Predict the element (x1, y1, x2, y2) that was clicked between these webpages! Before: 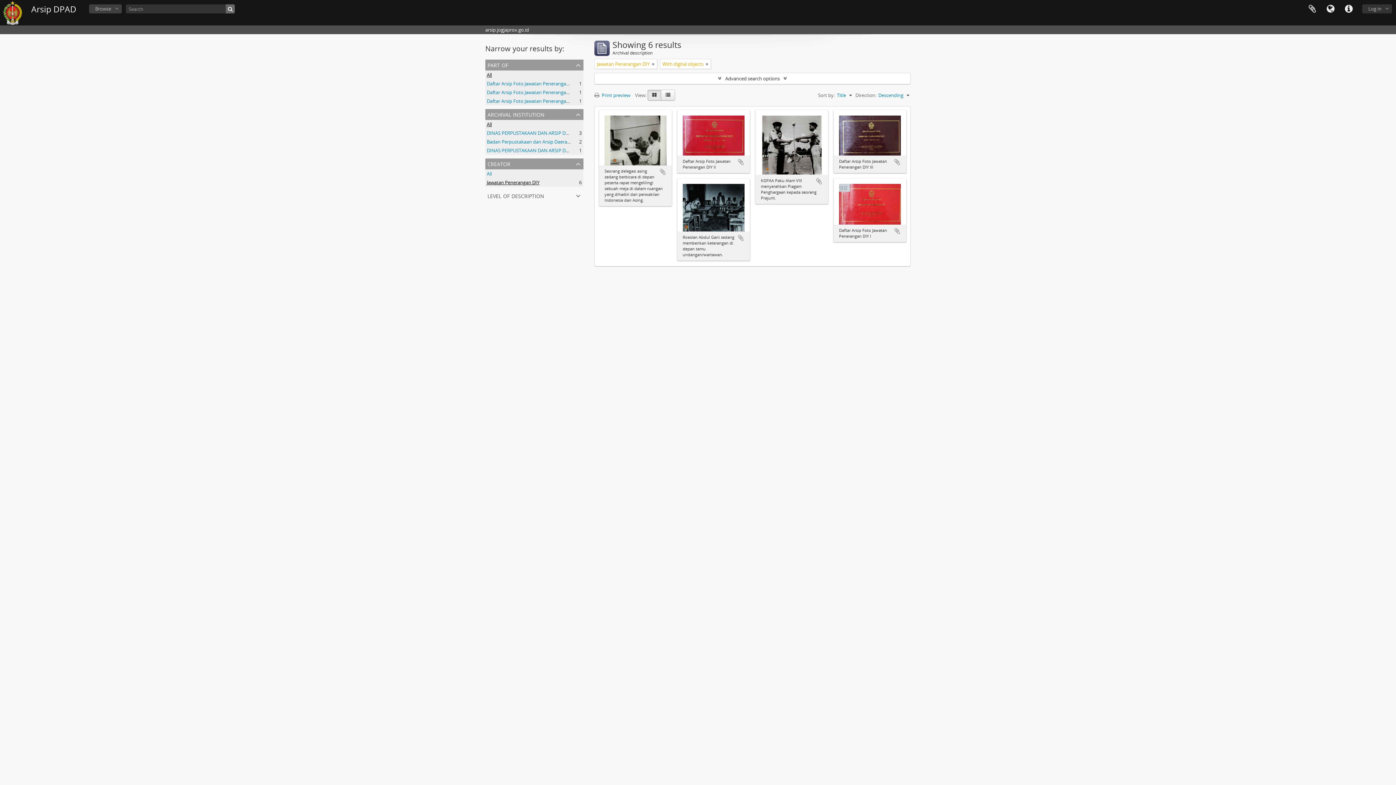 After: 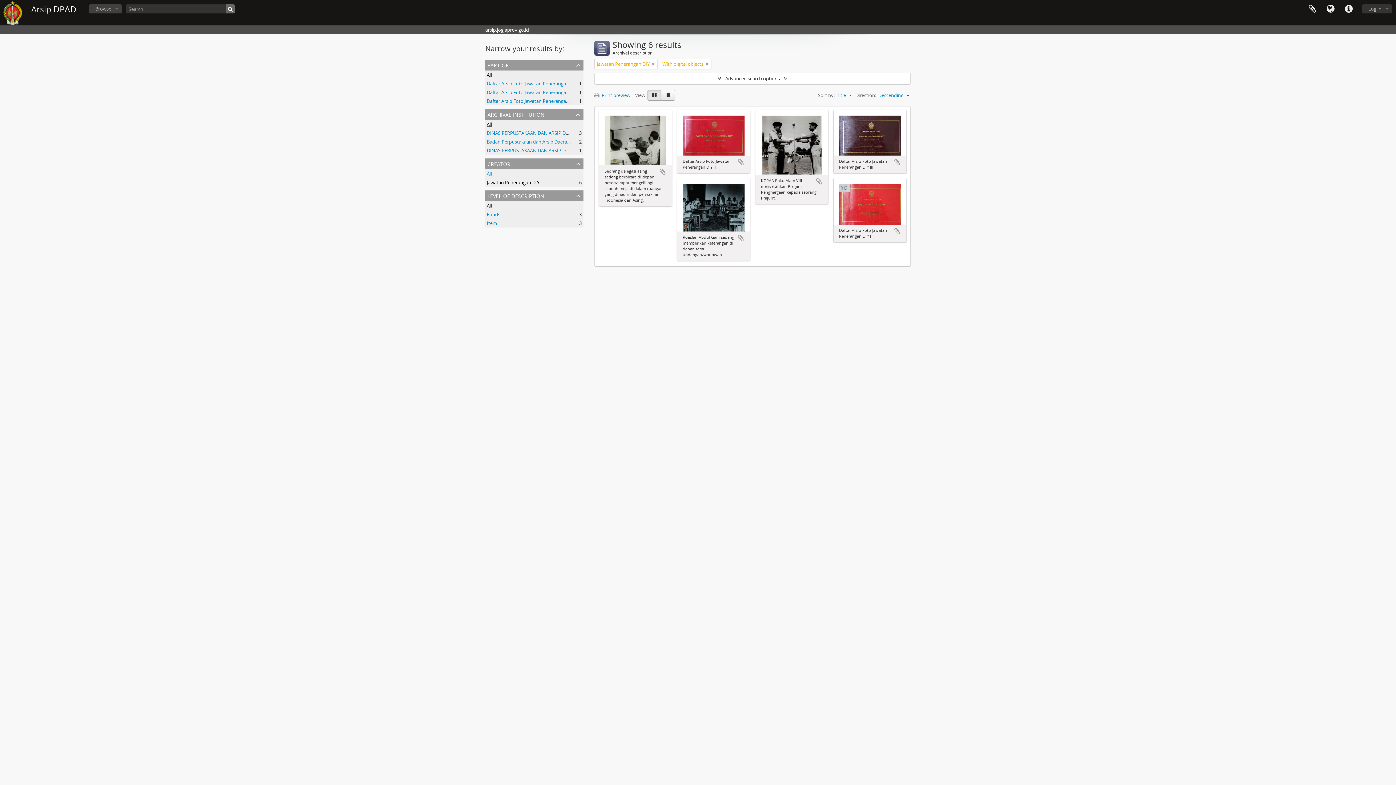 Action: label: level of description bbox: (485, 190, 583, 201)